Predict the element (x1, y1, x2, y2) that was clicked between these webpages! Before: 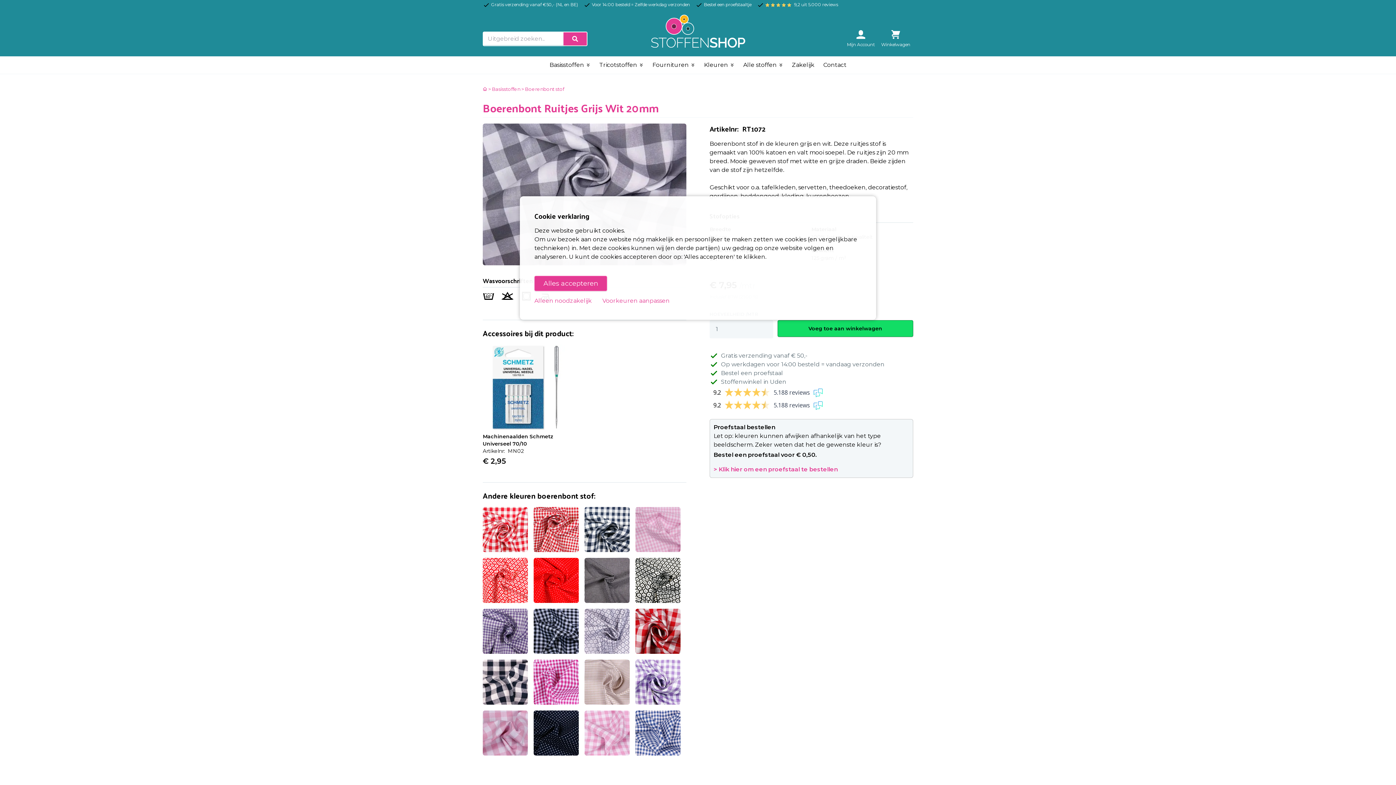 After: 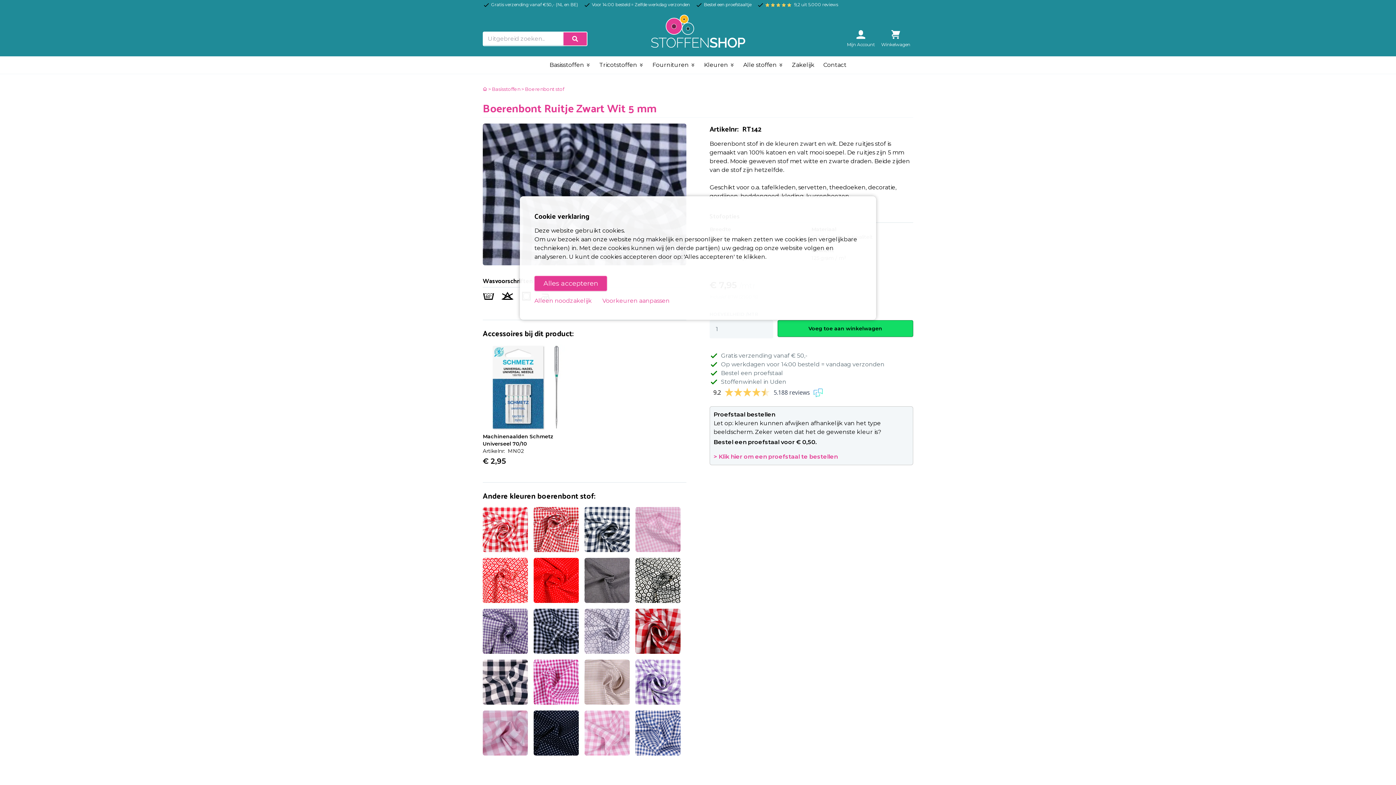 Action: bbox: (533, 608, 578, 654)